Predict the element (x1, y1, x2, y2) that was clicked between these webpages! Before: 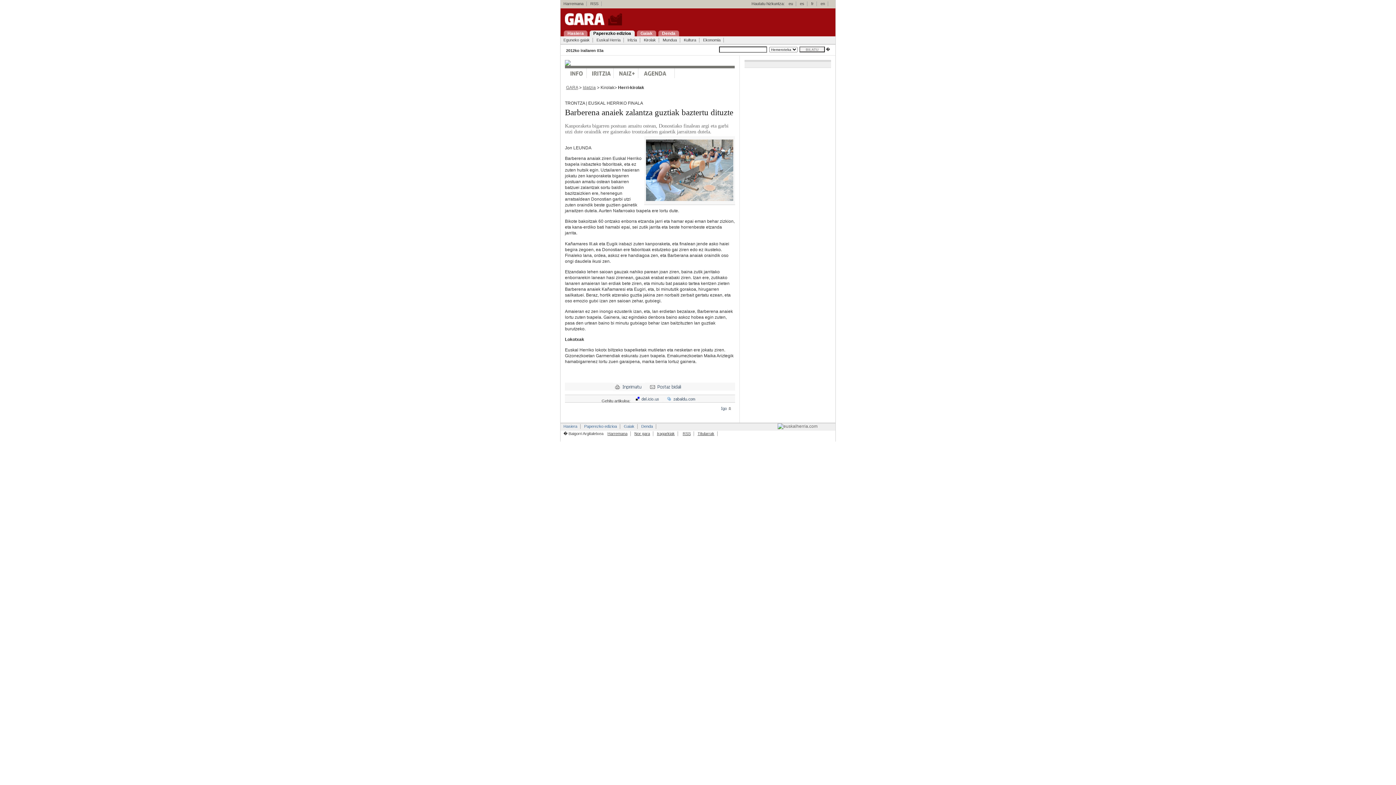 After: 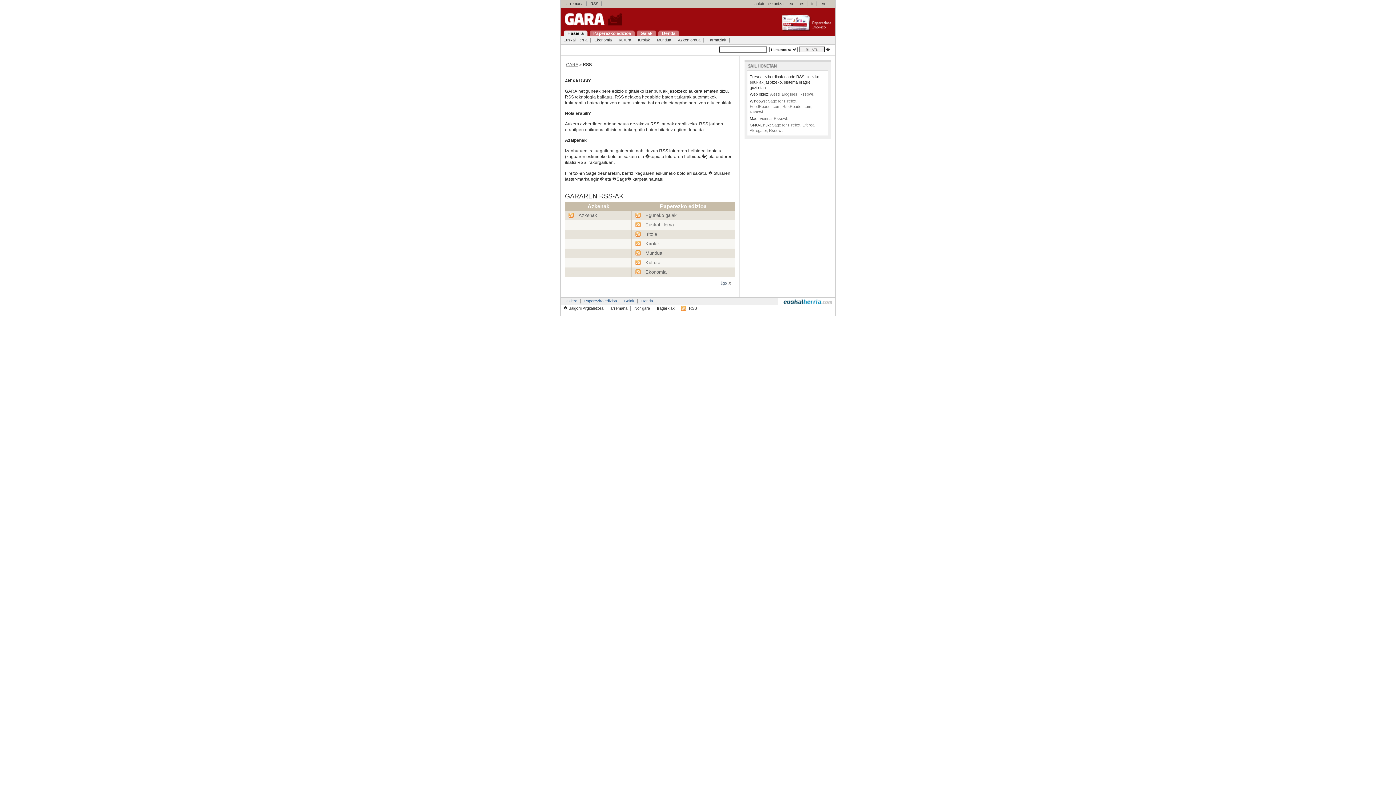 Action: bbox: (679, 431, 694, 436) label: RSS